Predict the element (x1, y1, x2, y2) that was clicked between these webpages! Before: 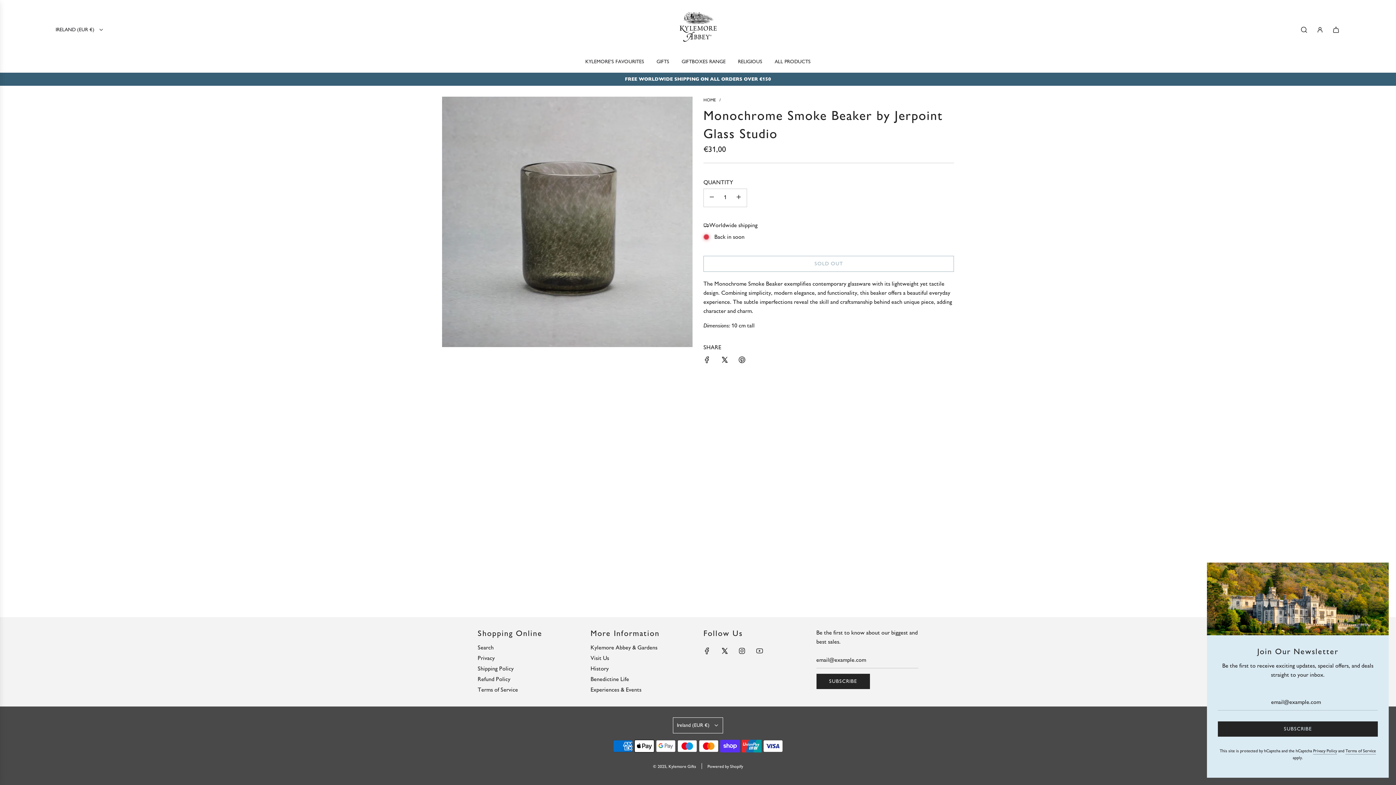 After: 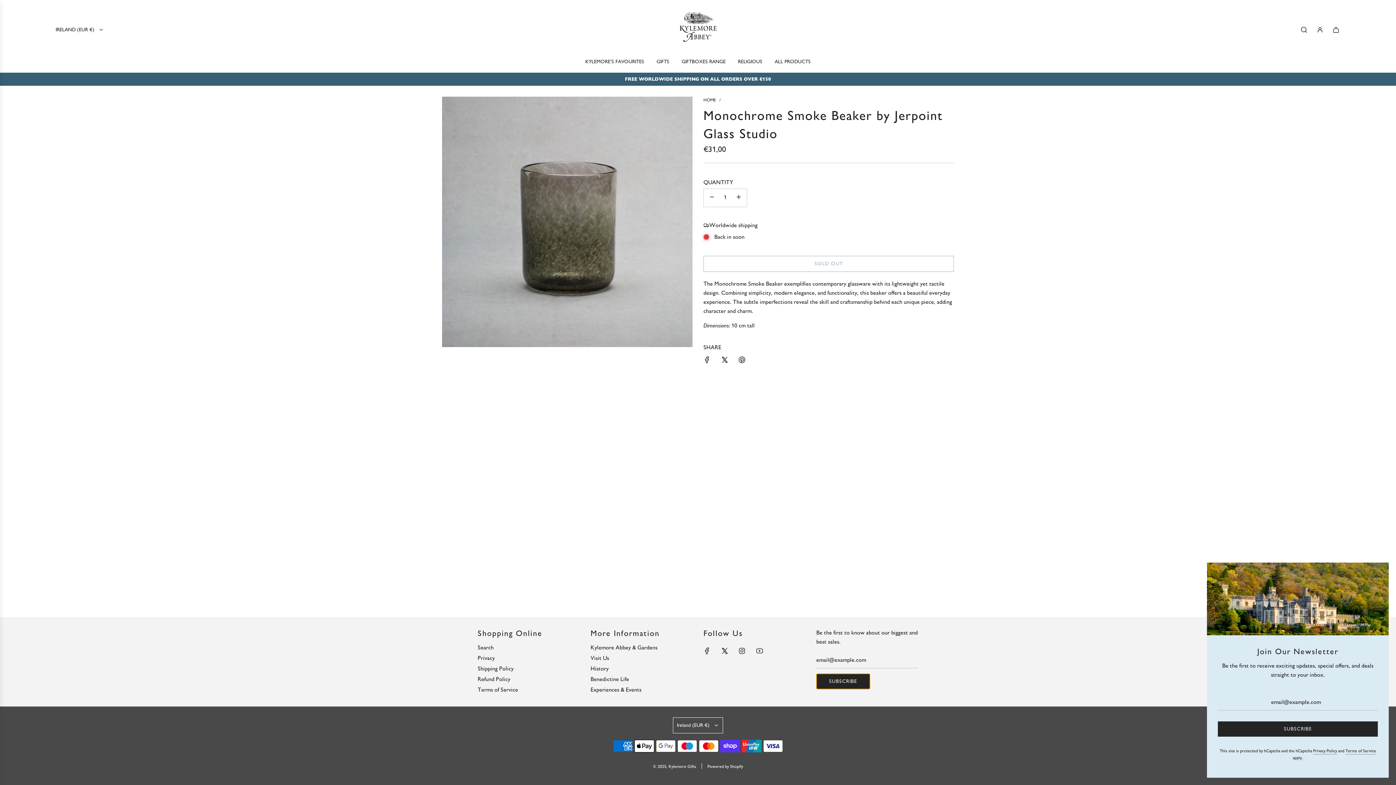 Action: bbox: (816, 674, 870, 689) label: SUBSCRIBE